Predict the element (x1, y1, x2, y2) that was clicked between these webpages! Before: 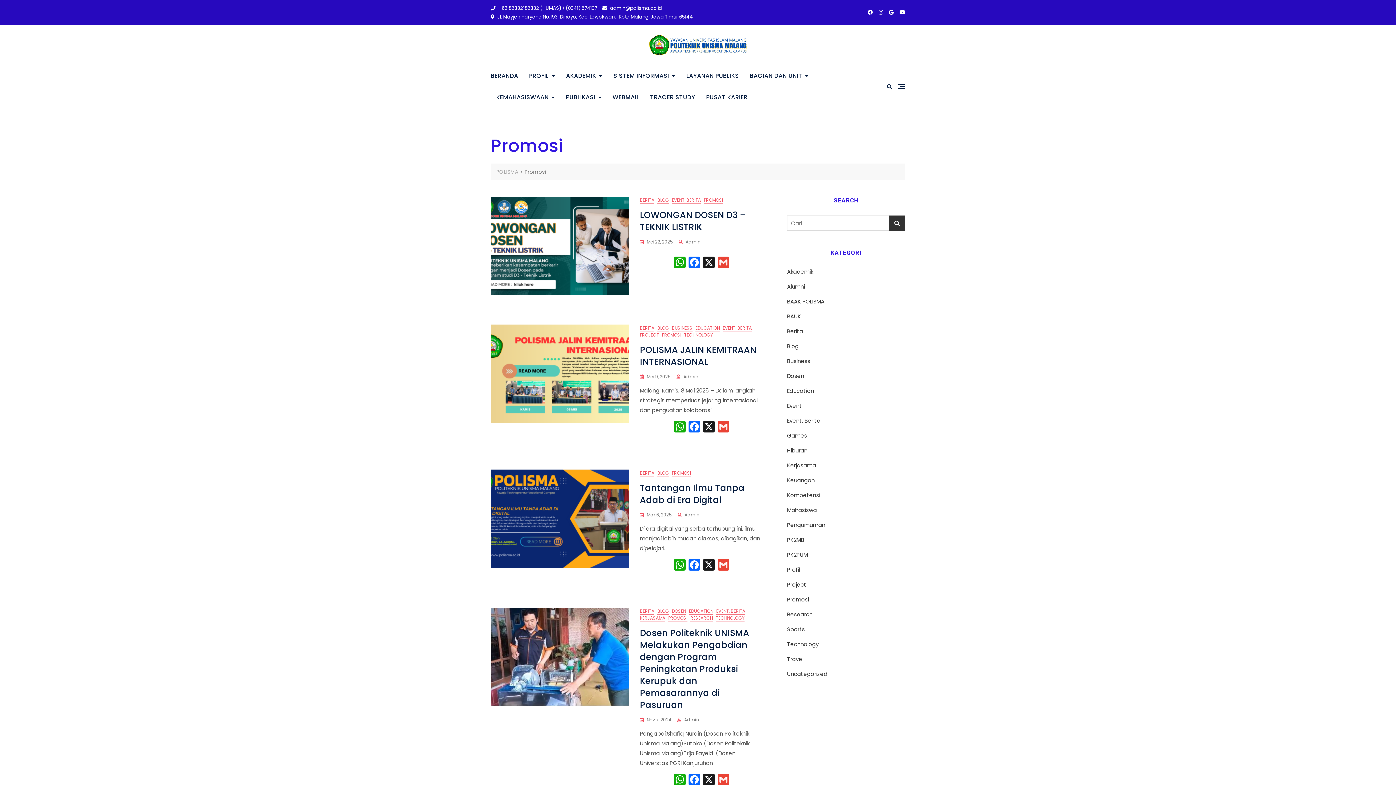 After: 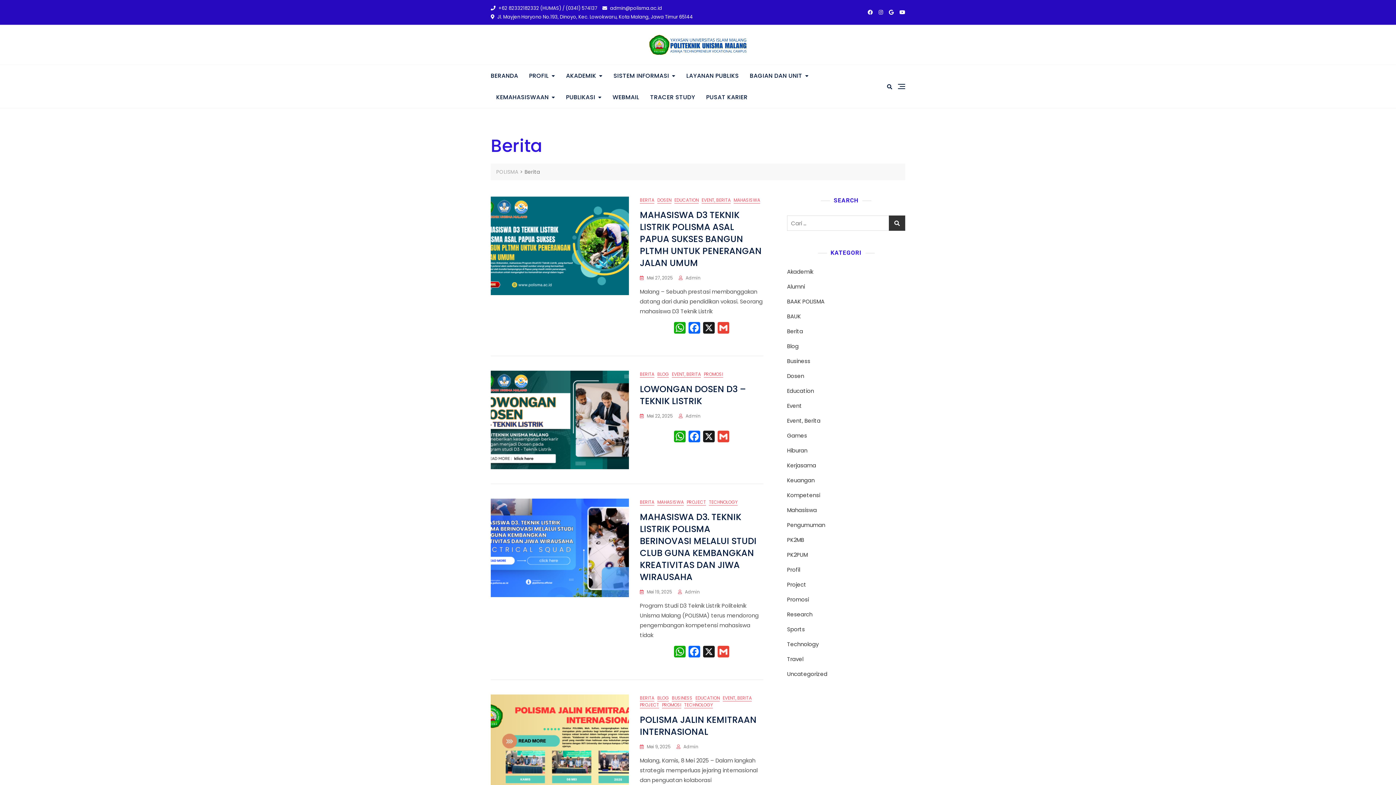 Action: label: Berita bbox: (787, 327, 803, 335)